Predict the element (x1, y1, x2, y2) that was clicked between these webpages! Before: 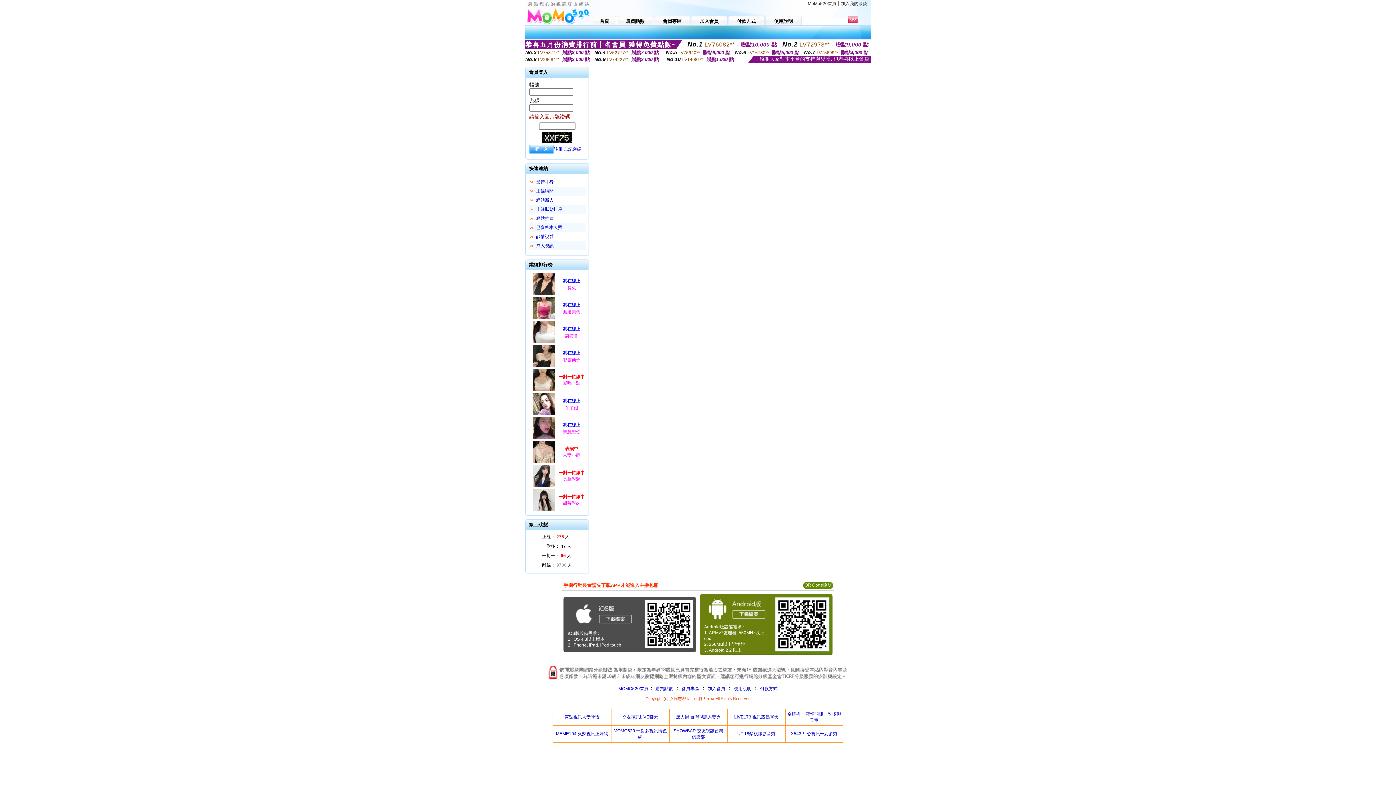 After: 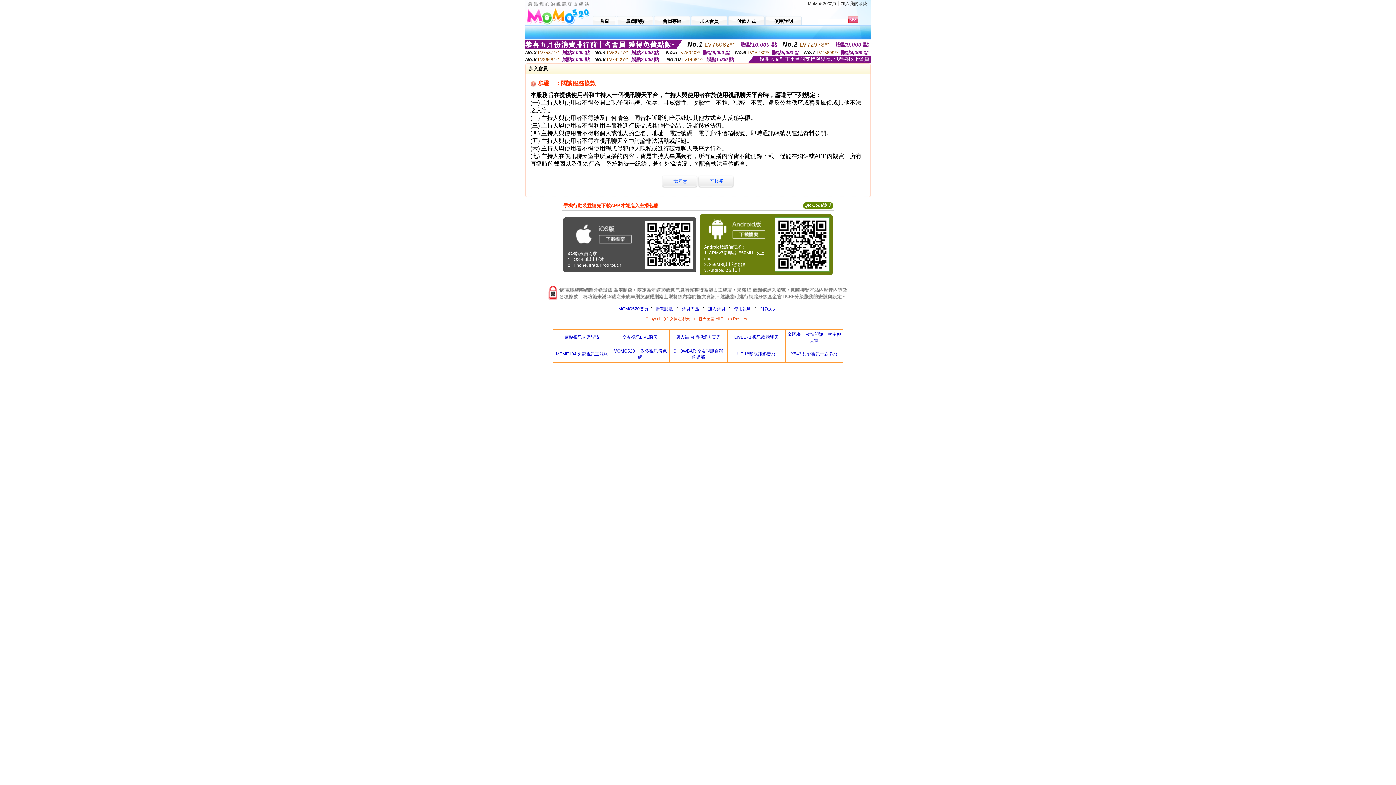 Action: bbox: (553, 146, 562, 151) label: 註冊